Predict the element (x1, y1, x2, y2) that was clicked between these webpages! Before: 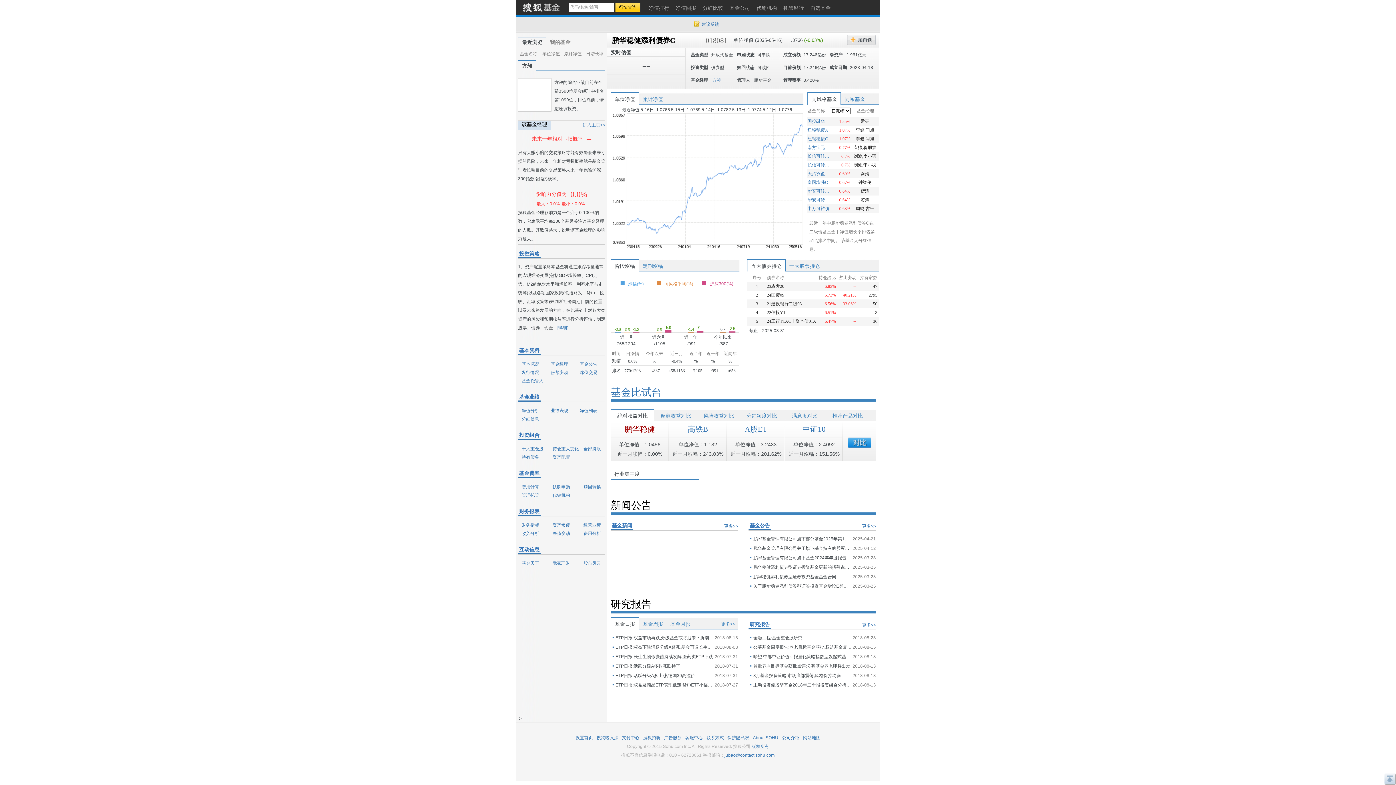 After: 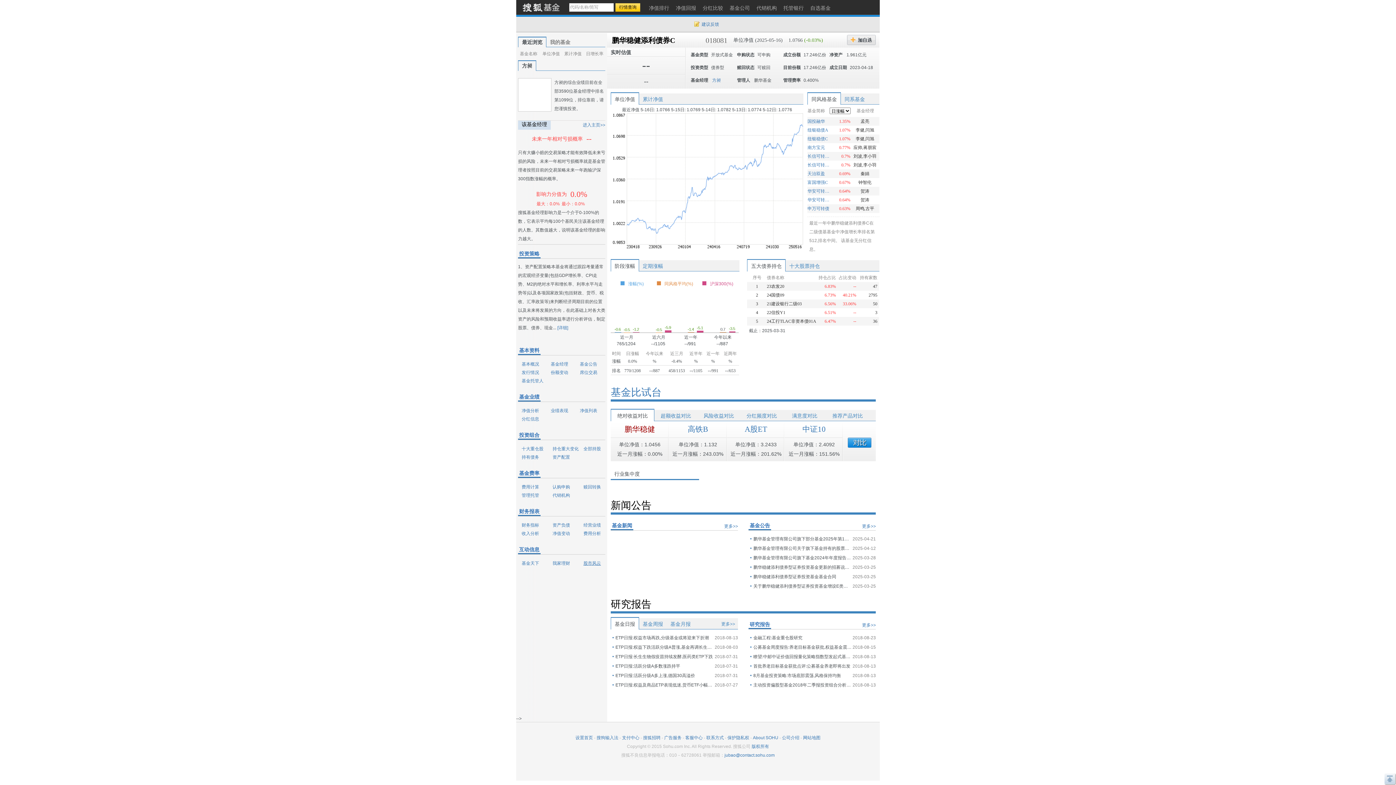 Action: label: 股市风云 bbox: (580, 561, 601, 566)